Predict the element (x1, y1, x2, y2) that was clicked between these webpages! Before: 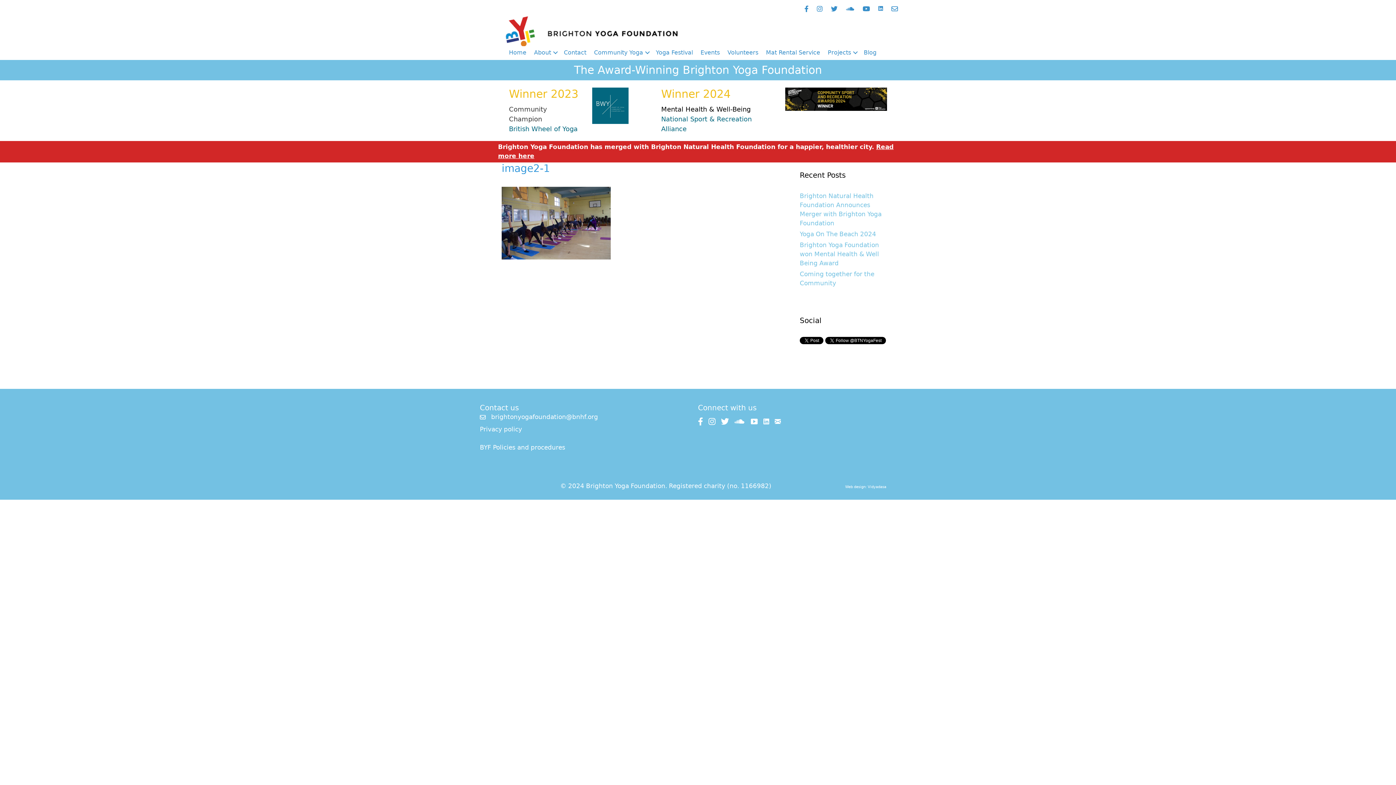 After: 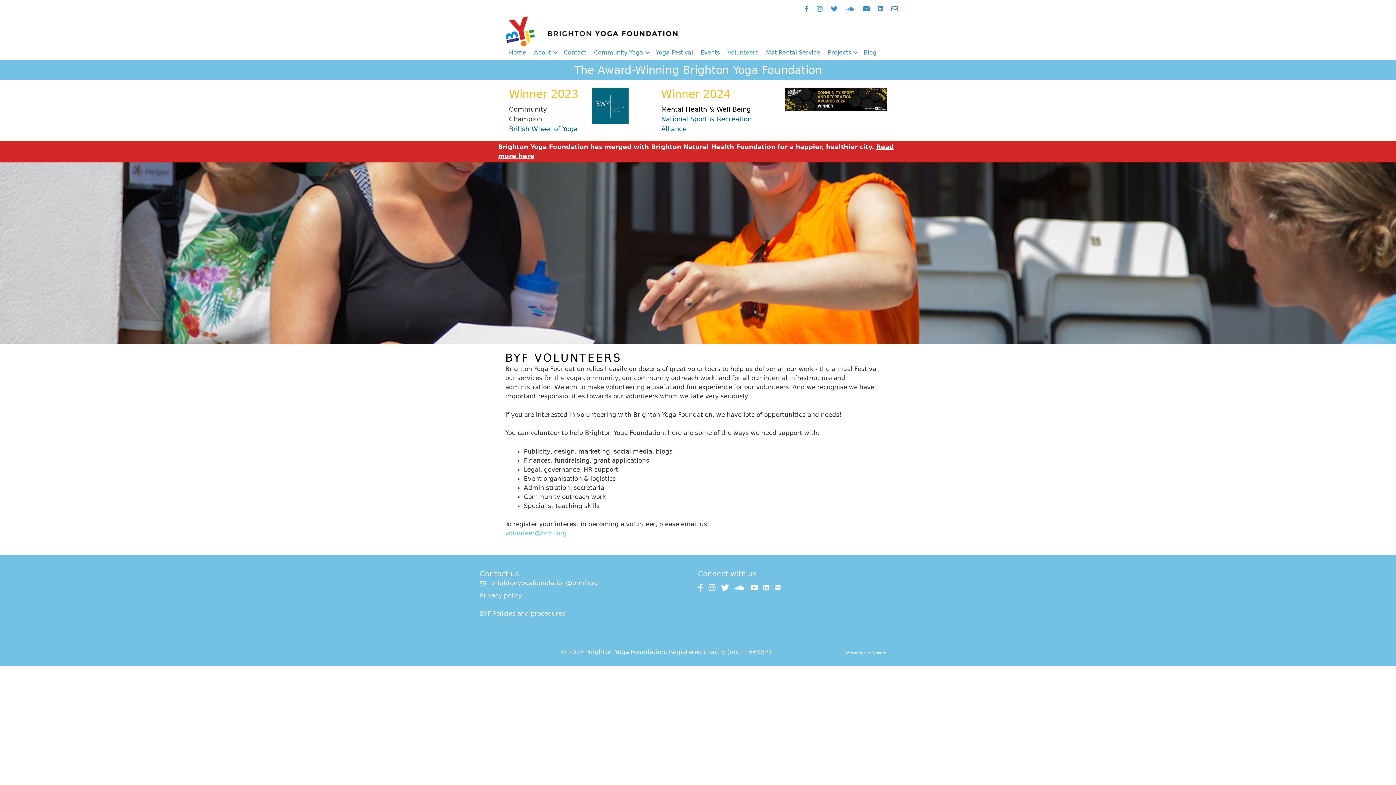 Action: bbox: (724, 46, 762, 59) label: Volunteers